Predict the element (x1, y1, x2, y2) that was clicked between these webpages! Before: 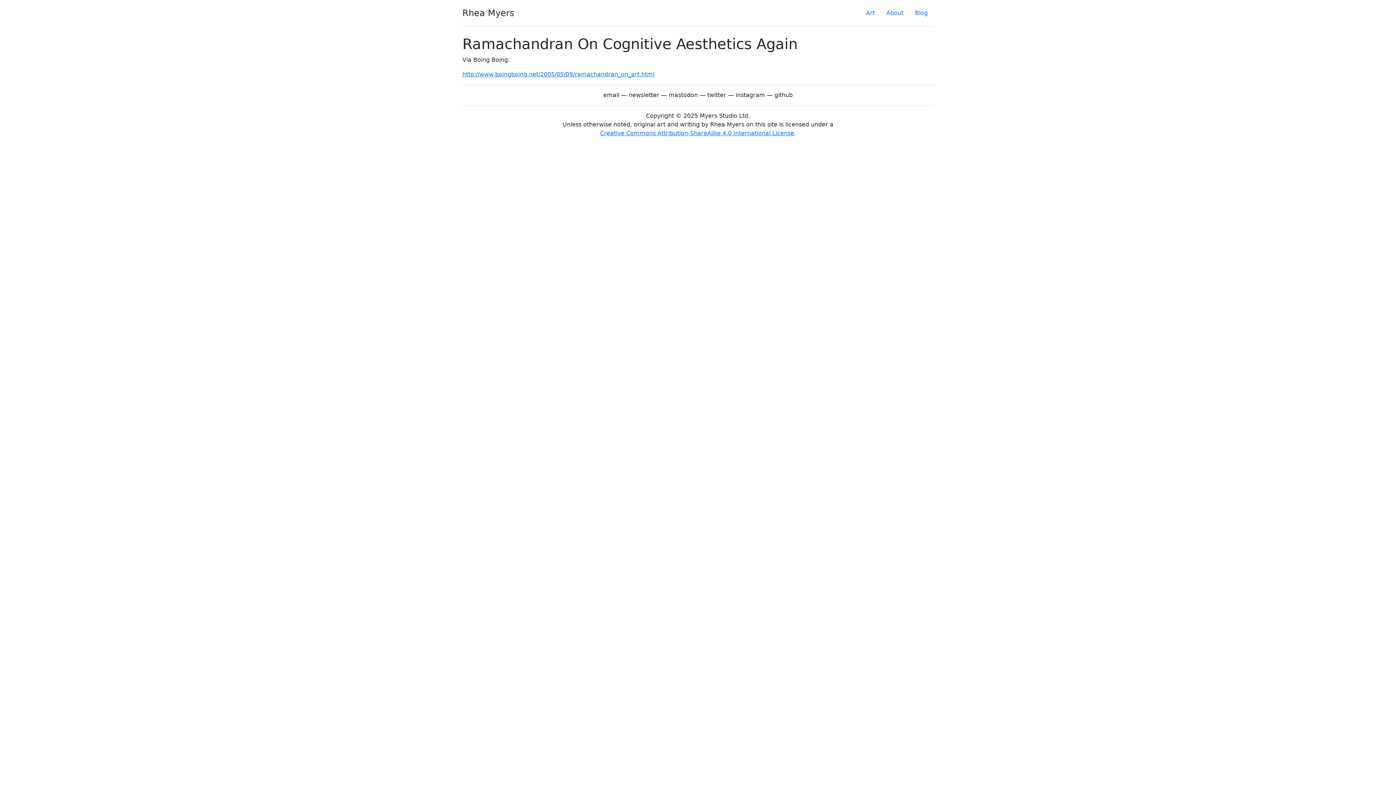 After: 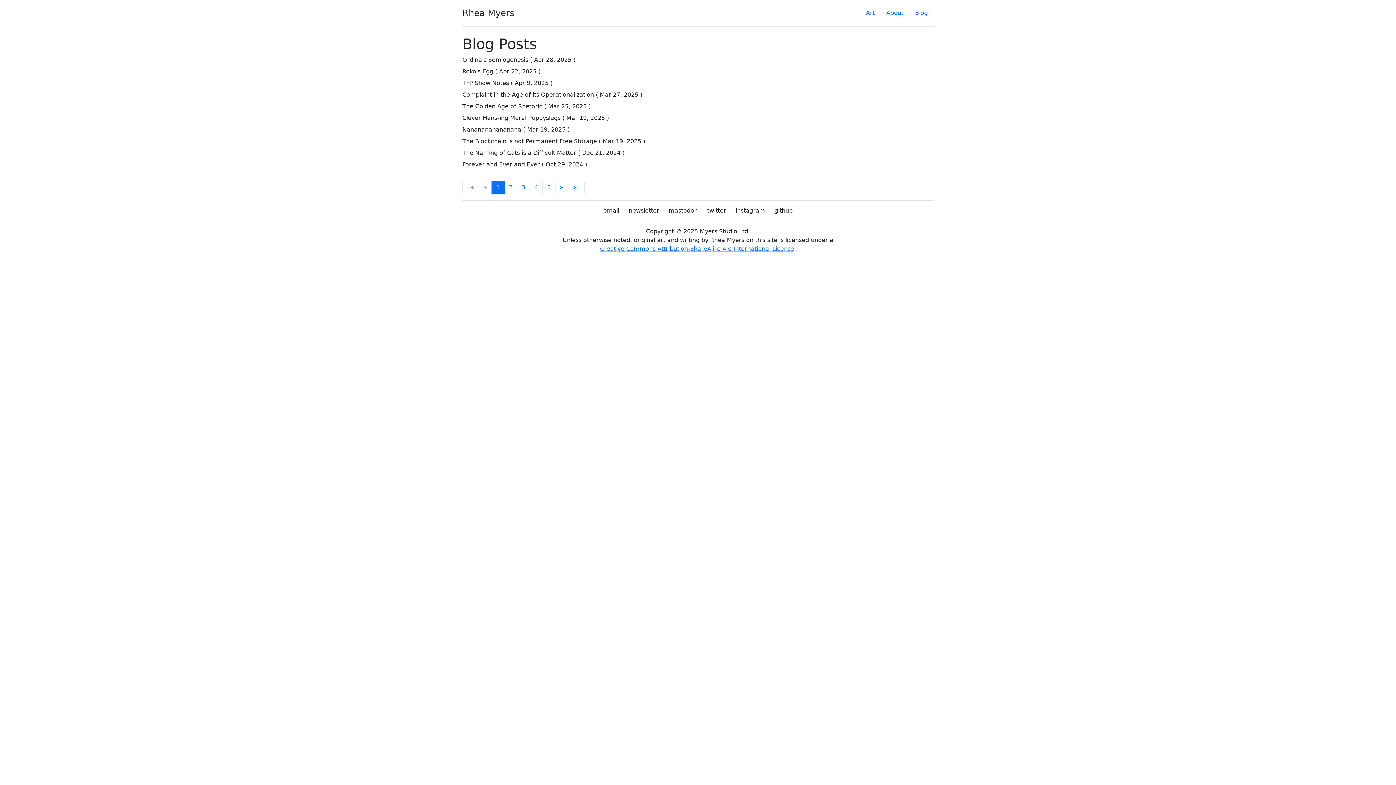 Action: bbox: (909, 5, 933, 20) label: Blog